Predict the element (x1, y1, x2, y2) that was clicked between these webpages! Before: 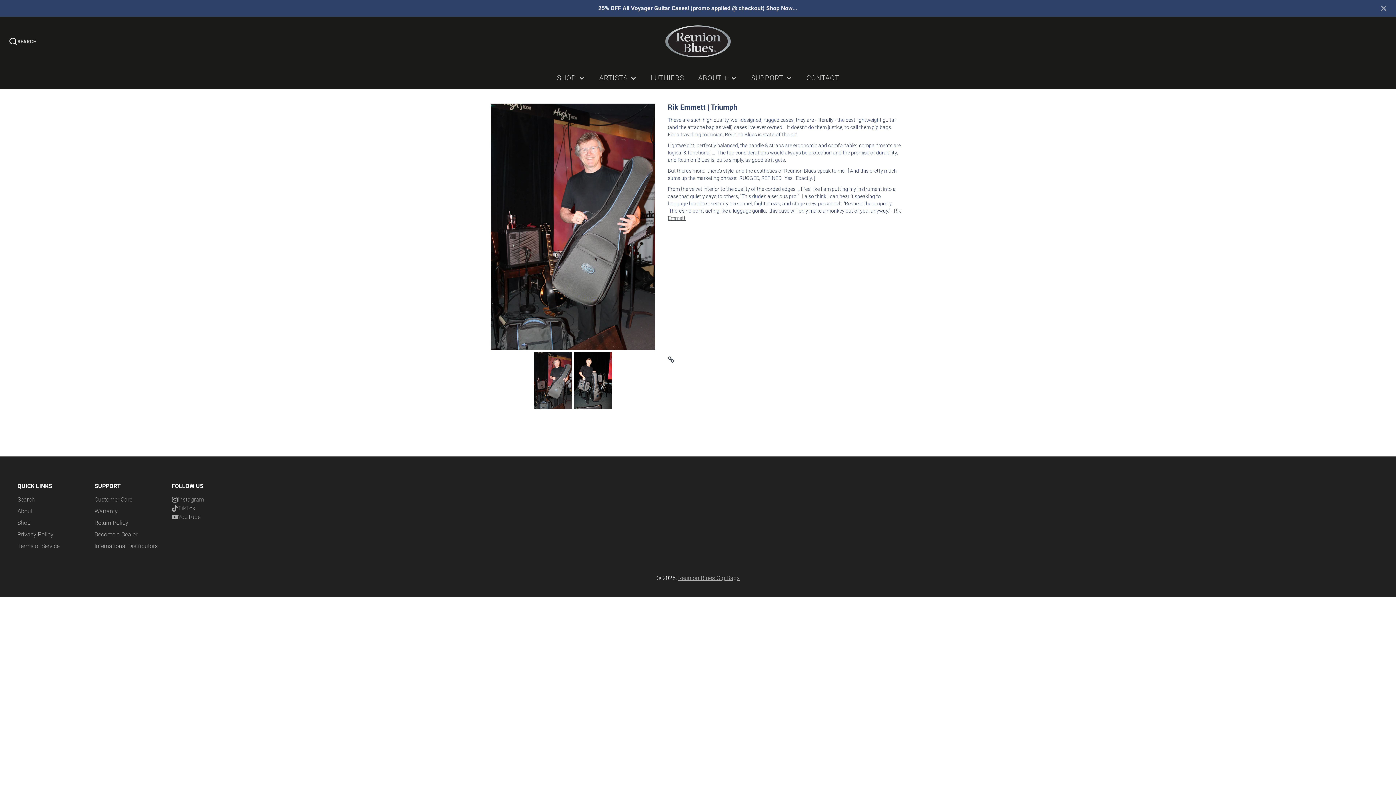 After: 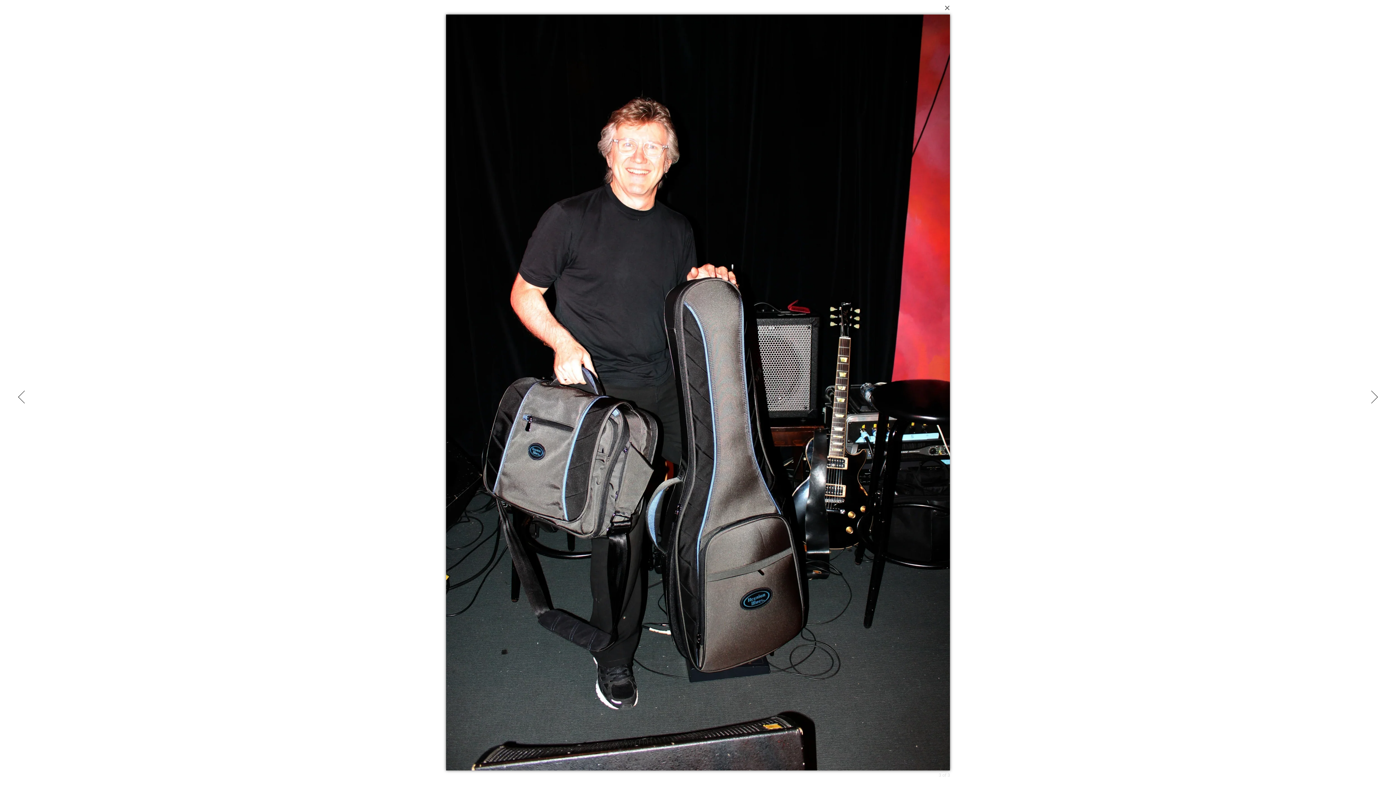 Action: bbox: (574, 352, 612, 409)